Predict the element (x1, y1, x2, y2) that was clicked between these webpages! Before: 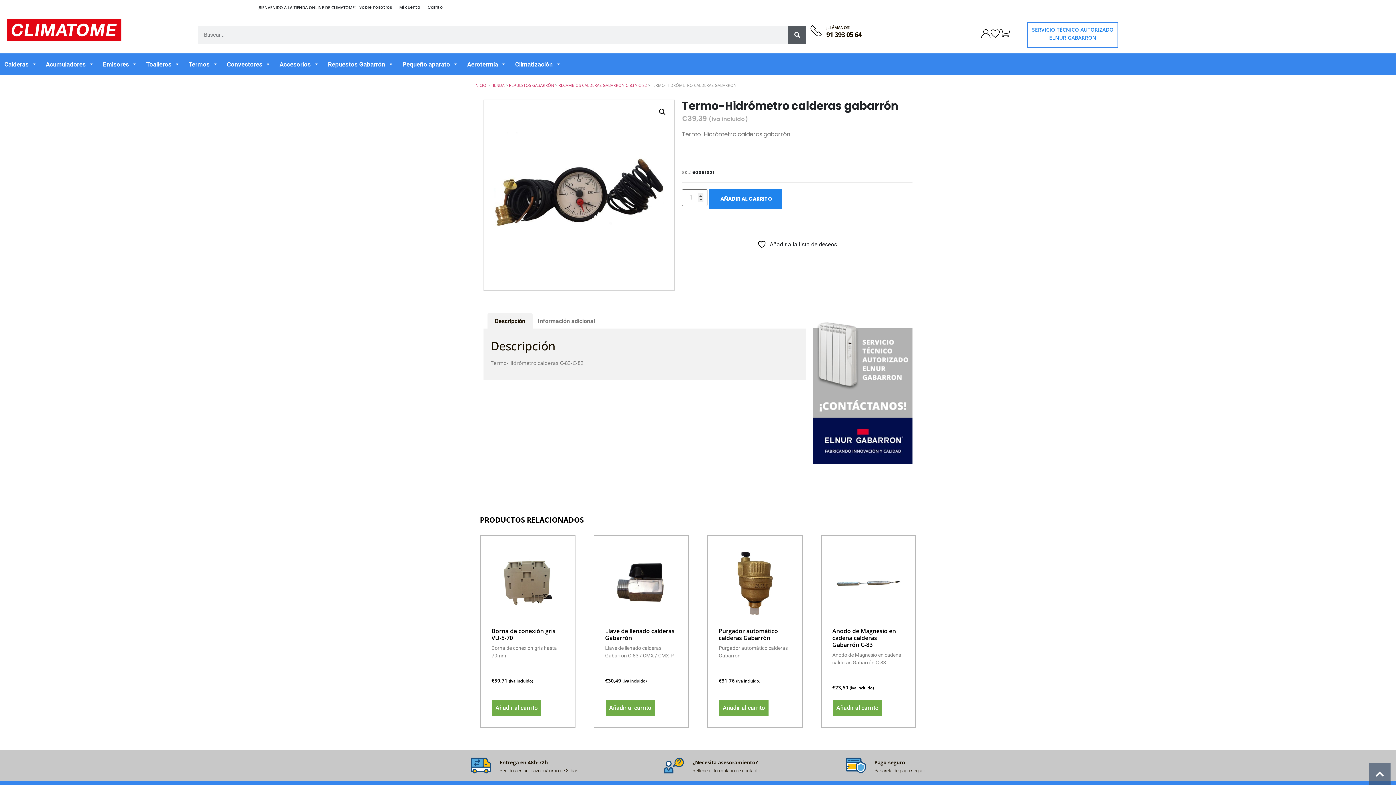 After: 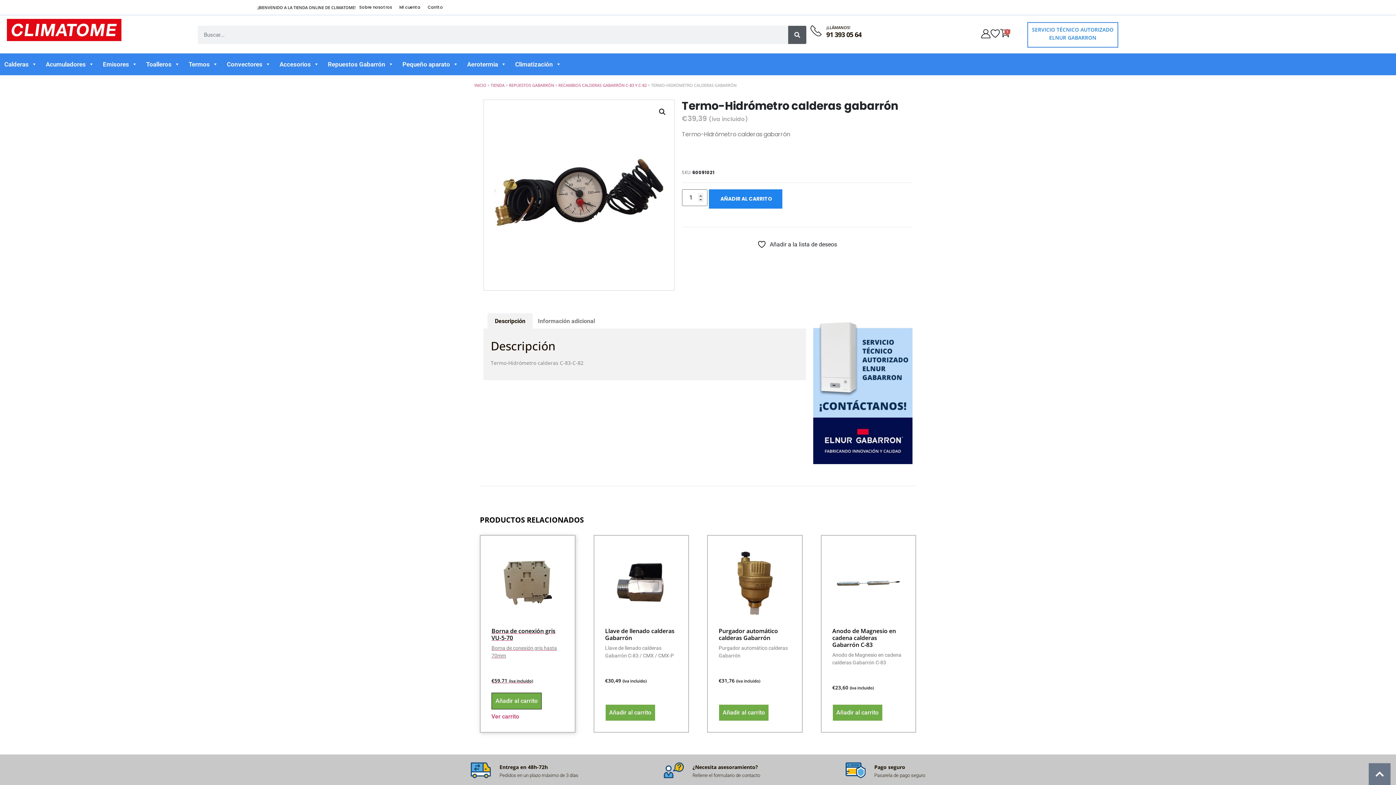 Action: label: Añadir al carrito: “Borna de conexión gris VU-5-70” bbox: (491, 699, 541, 716)